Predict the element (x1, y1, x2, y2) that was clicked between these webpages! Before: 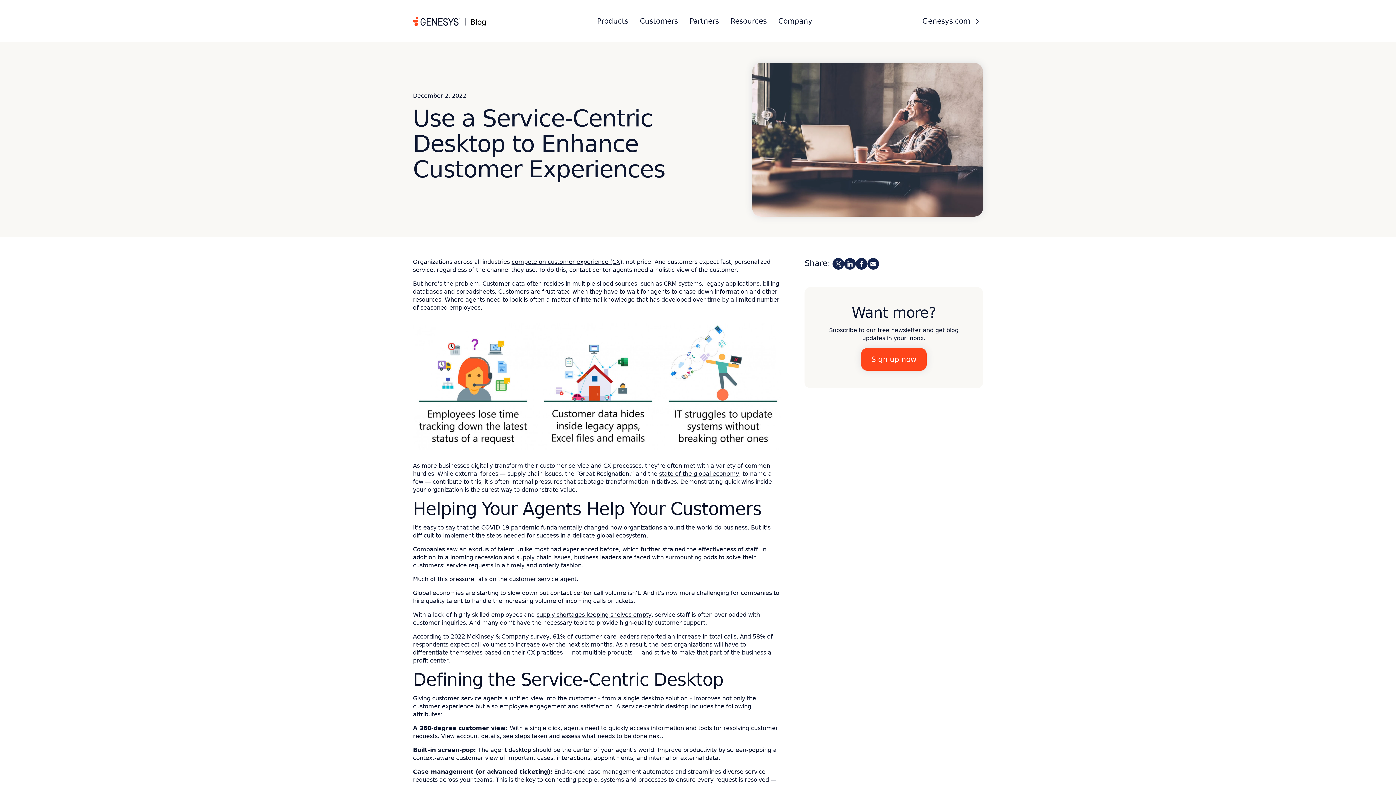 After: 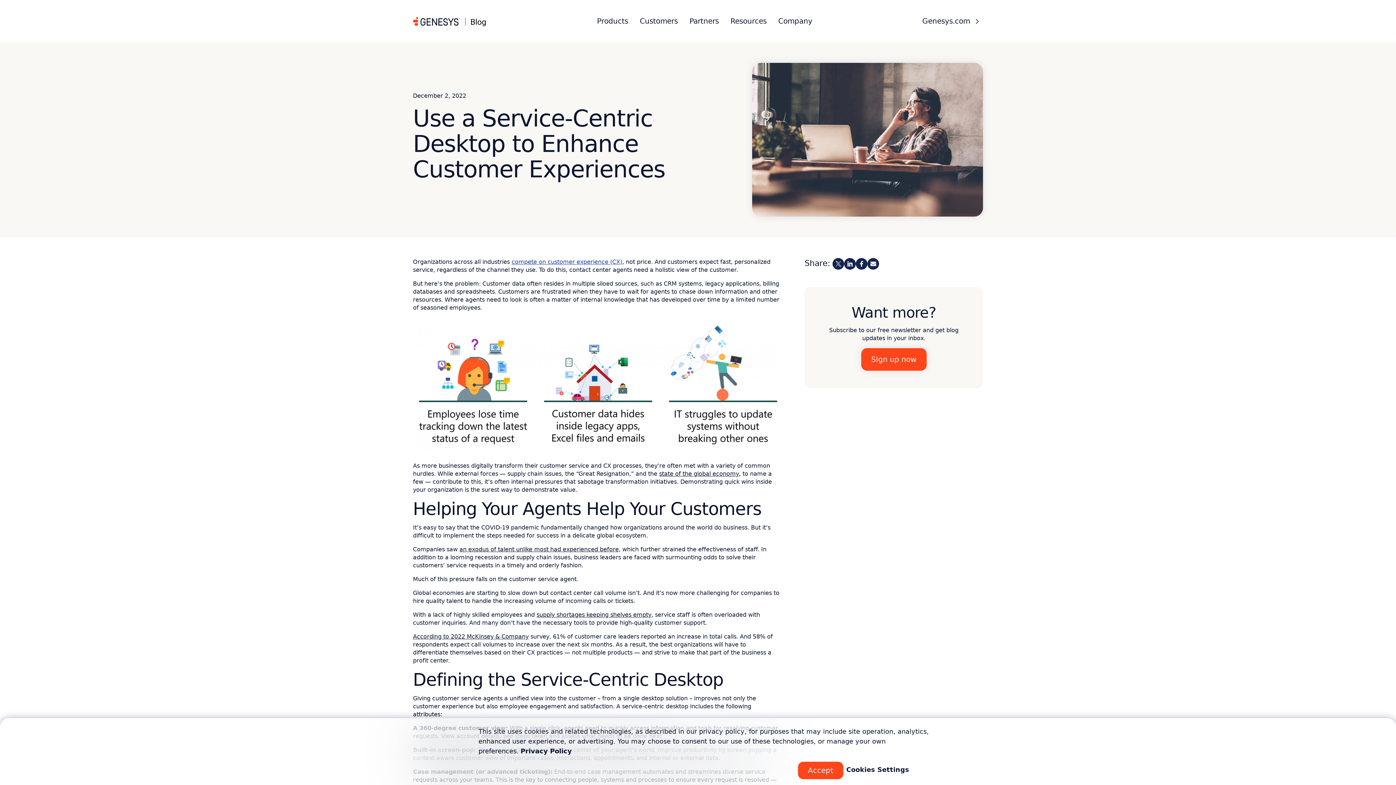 Action: label: compete on customer experience (CX) bbox: (511, 258, 622, 265)